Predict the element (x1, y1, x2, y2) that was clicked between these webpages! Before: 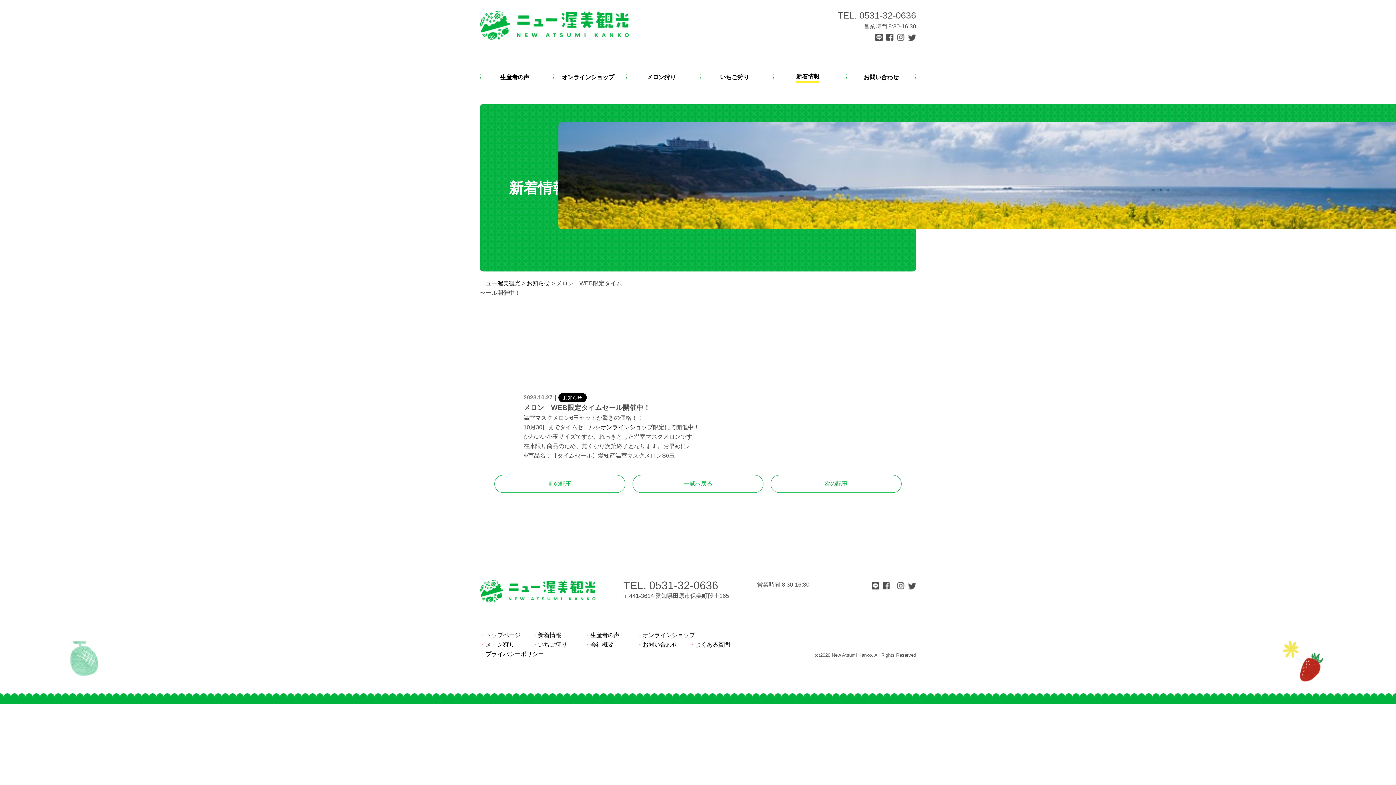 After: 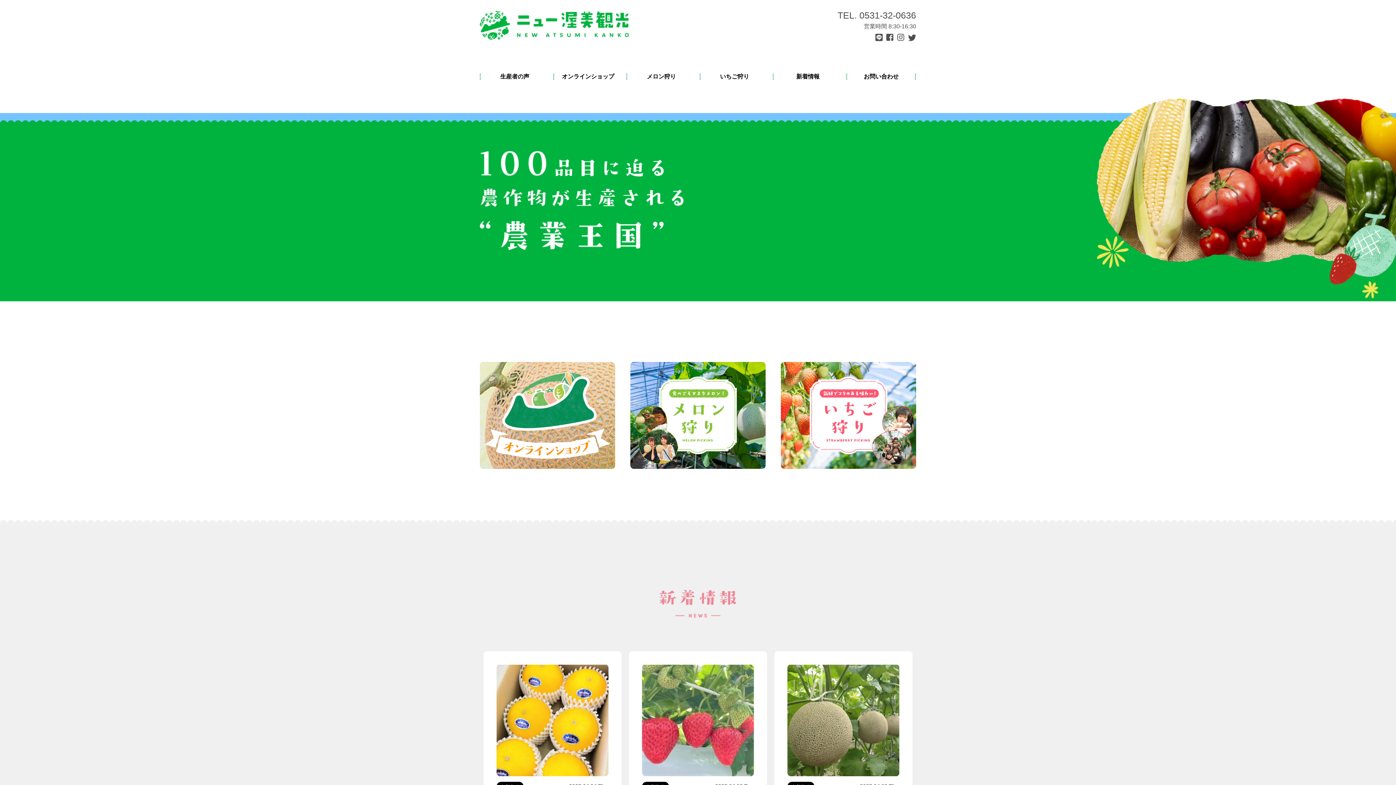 Action: bbox: (480, 280, 520, 286) label: ニュー渥美観光